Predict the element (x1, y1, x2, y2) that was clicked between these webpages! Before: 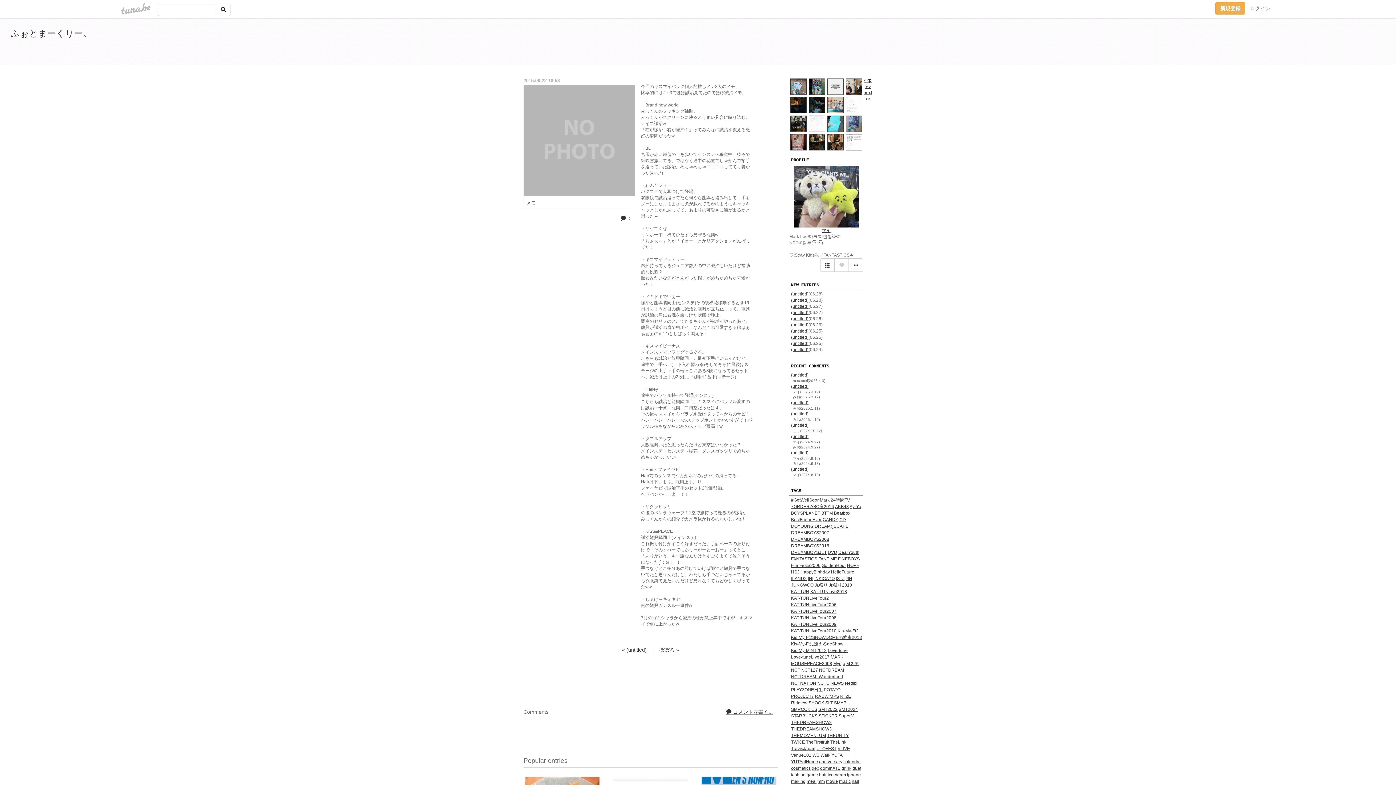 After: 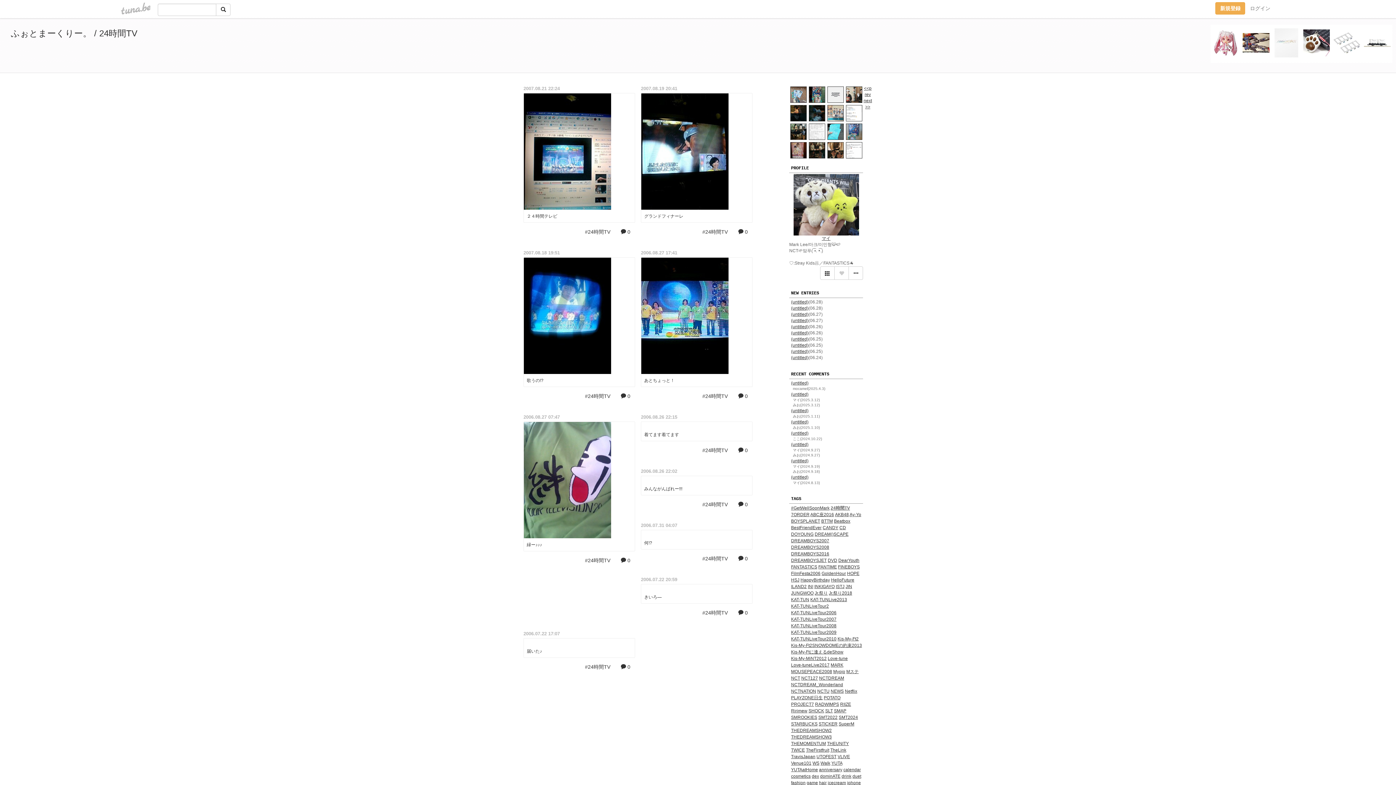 Action: label: 24時間TV bbox: (830, 497, 850, 502)